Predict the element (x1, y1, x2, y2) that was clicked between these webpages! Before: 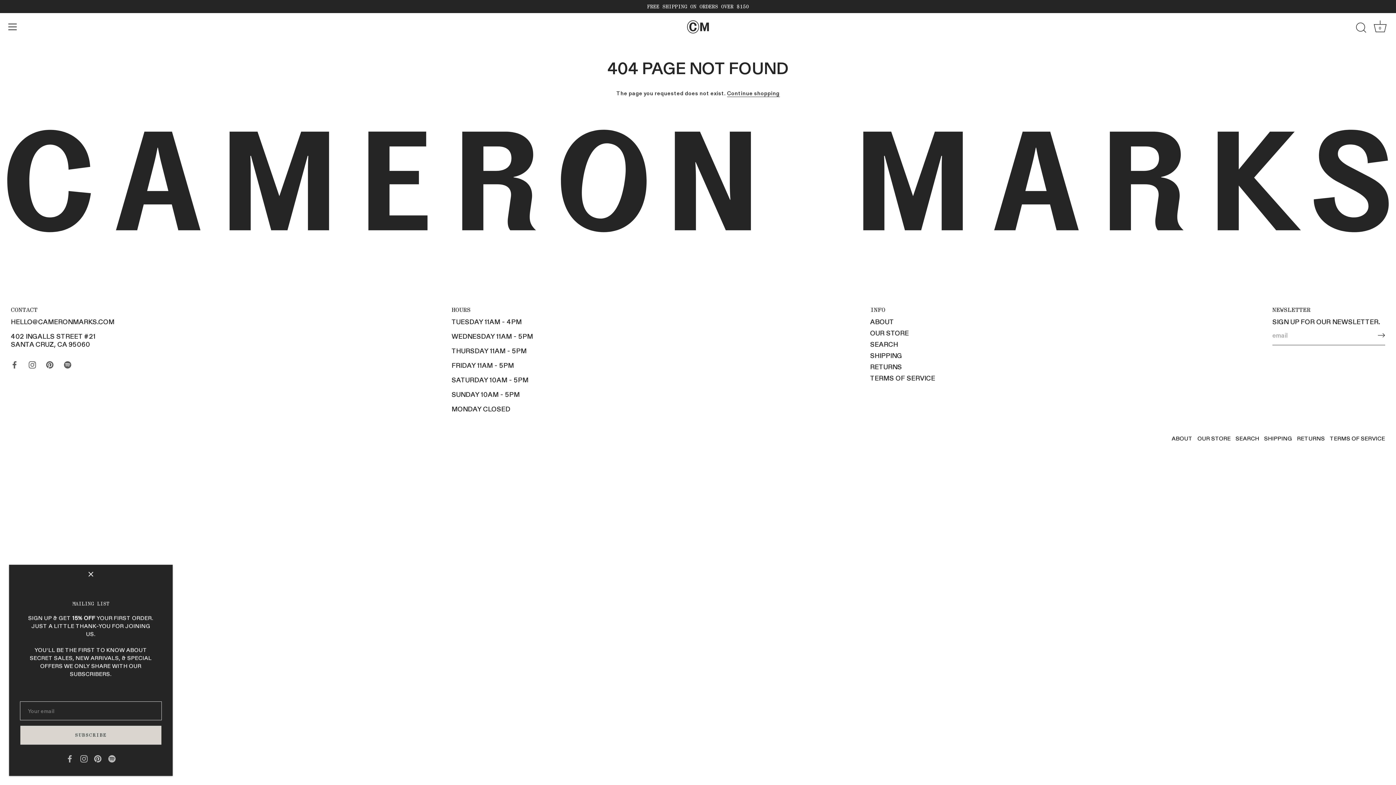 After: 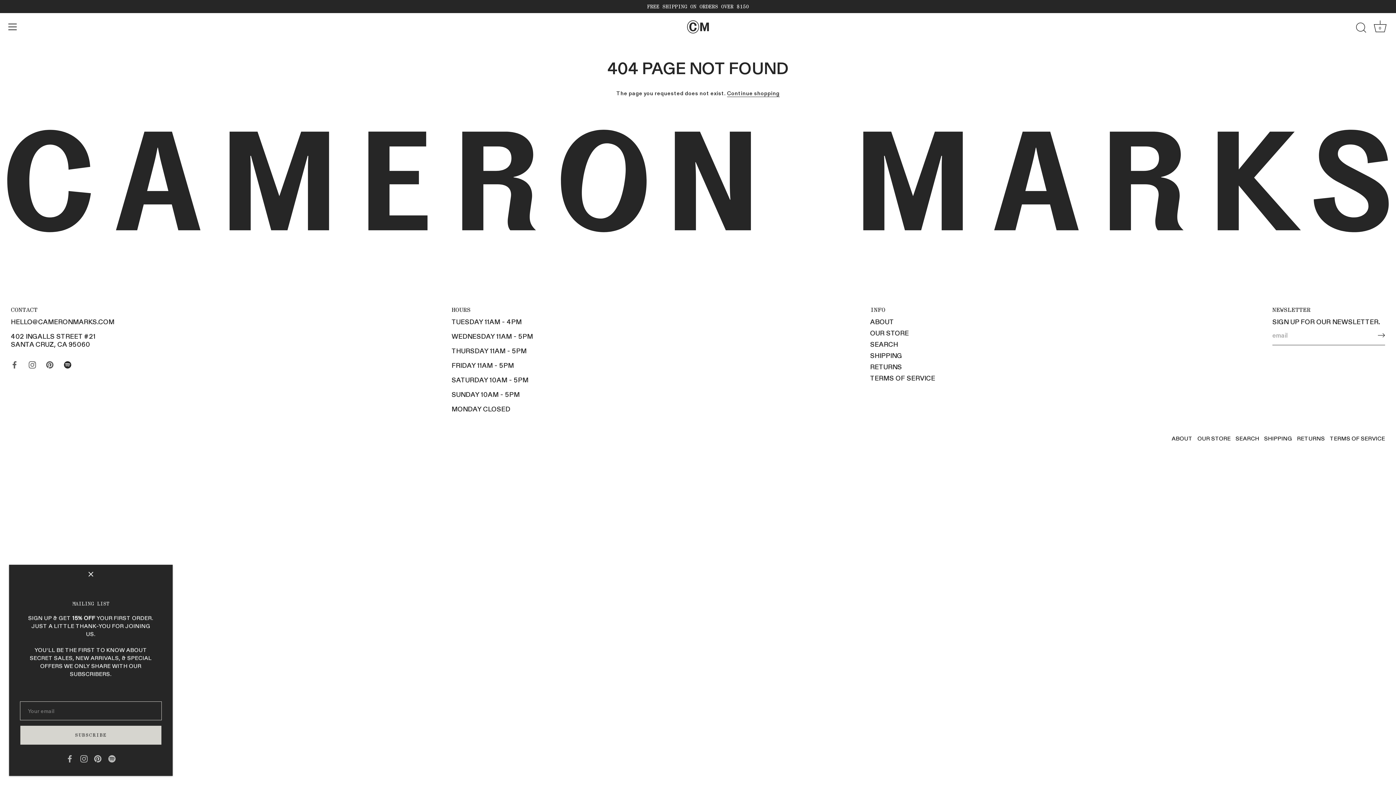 Action: label: Spotify bbox: (63, 358, 71, 367)